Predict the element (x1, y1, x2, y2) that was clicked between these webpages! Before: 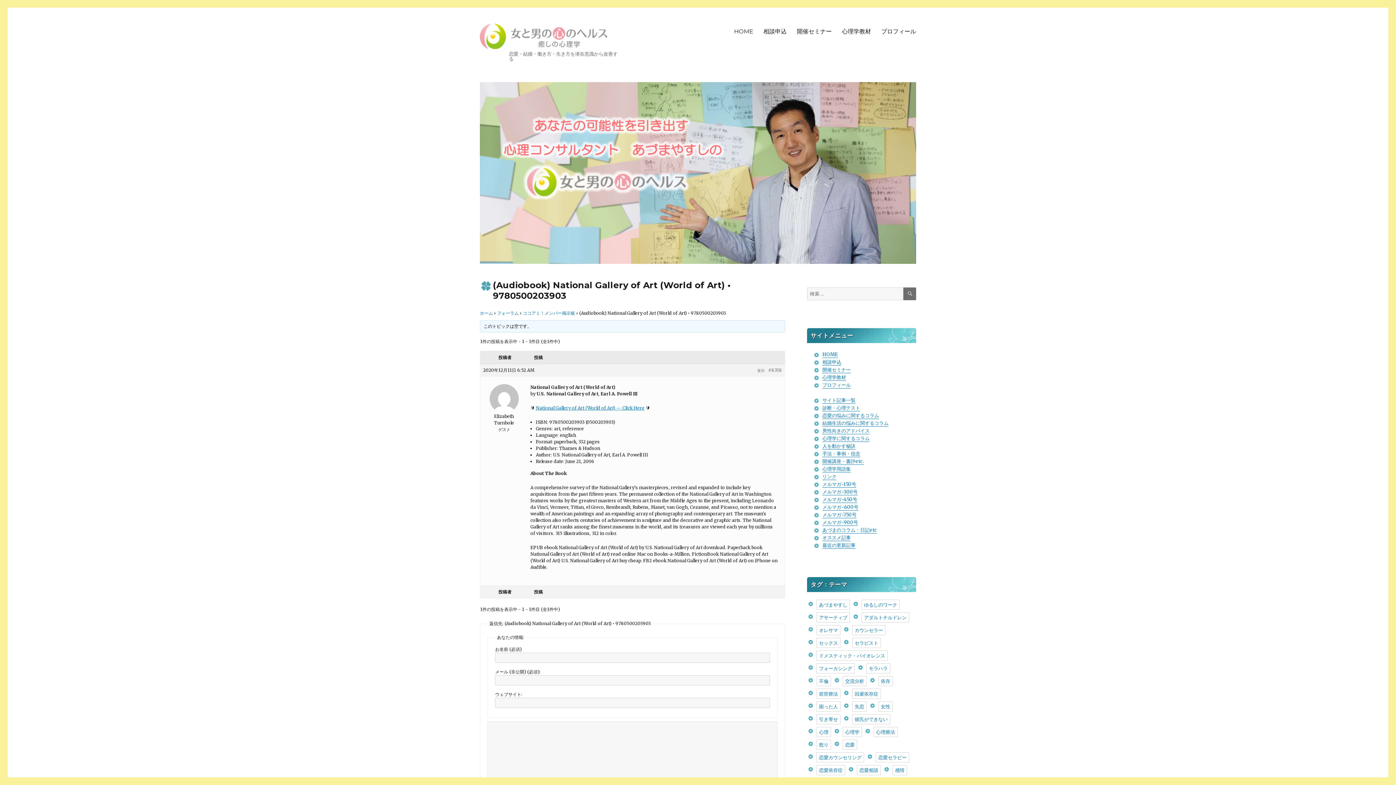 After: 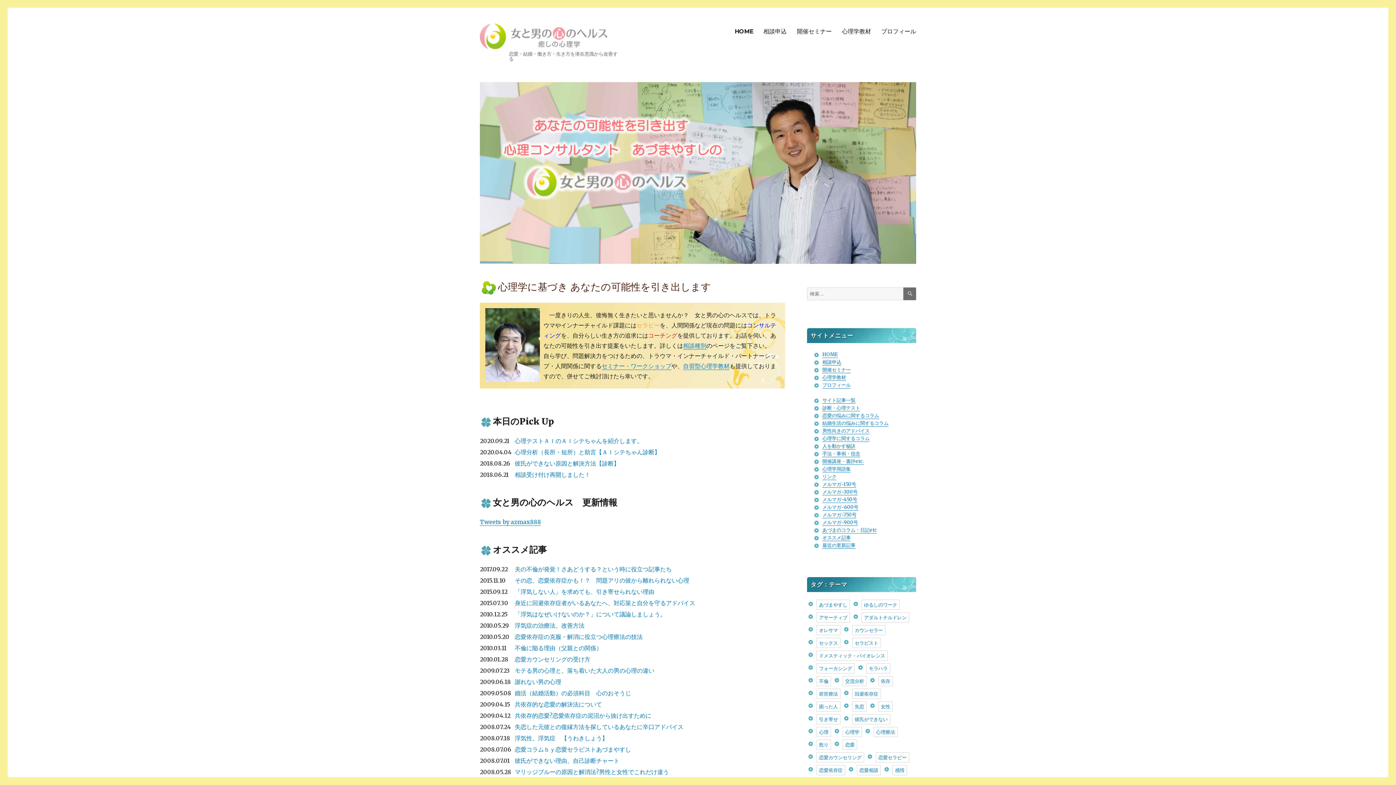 Action: bbox: (480, 310, 493, 316) label: ホーム